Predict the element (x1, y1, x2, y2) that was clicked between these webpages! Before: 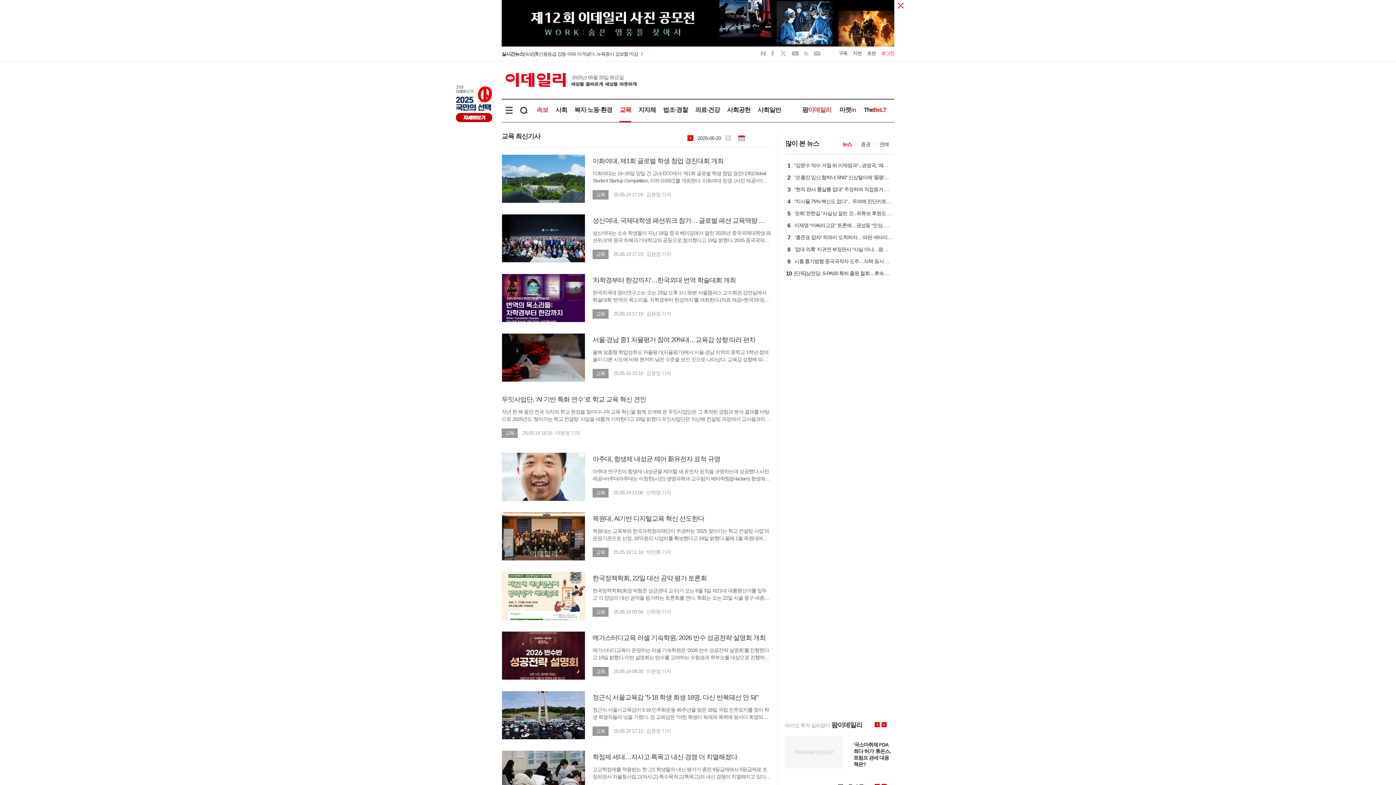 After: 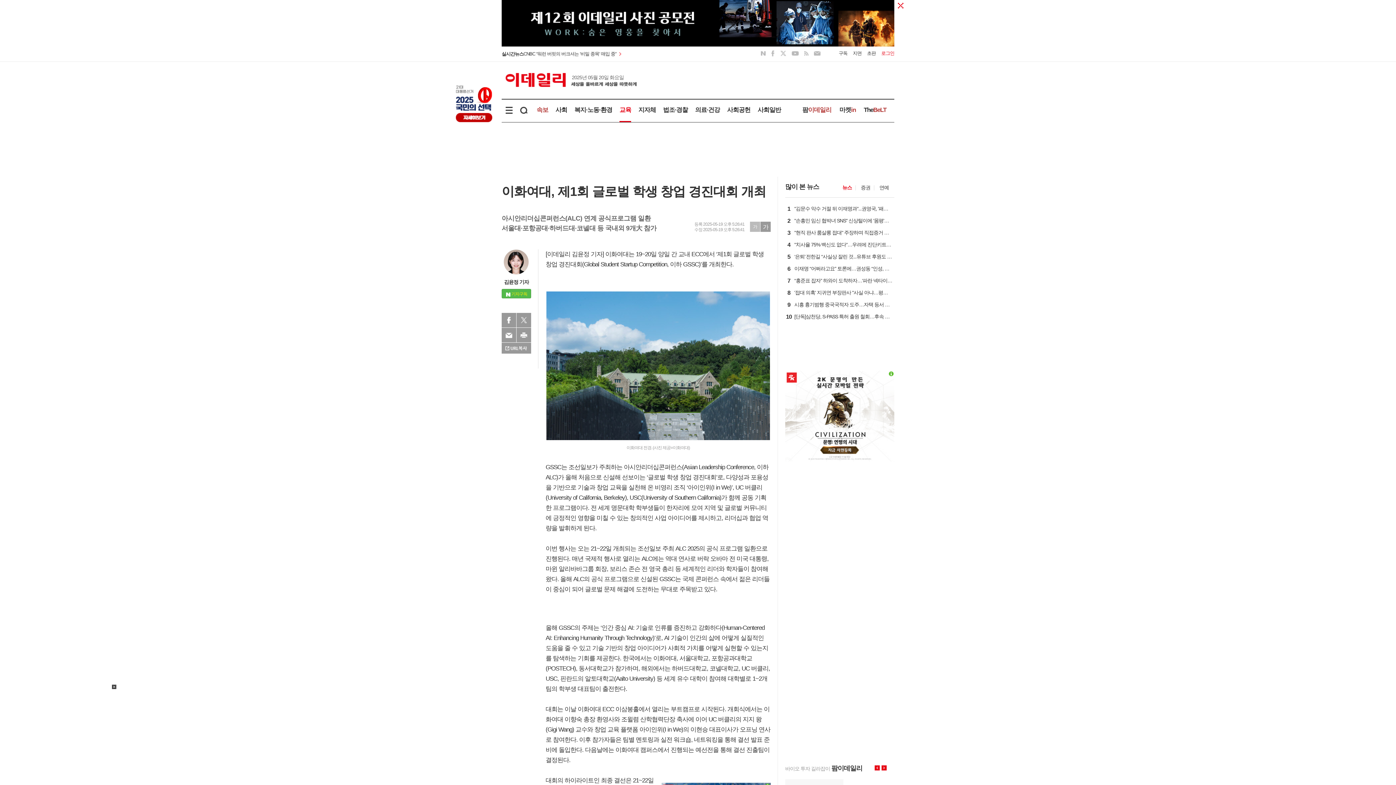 Action: bbox: (501, 154, 770, 203) label: 이화여대, 제1회 글로벌 학생 창업 경진대회 개최
이화여대는 19~20일 양일 간 교내 ECC에서 ‘제1회 글로벌 학생 창업 경진대회(Global Student Startup Competition, 이하 GSSC)’를 개최한다. 이화여대 전경. (사진 제공=이화여대)GSSC는 조선일보가 주최하는 아시안리더십콘퍼런스(...